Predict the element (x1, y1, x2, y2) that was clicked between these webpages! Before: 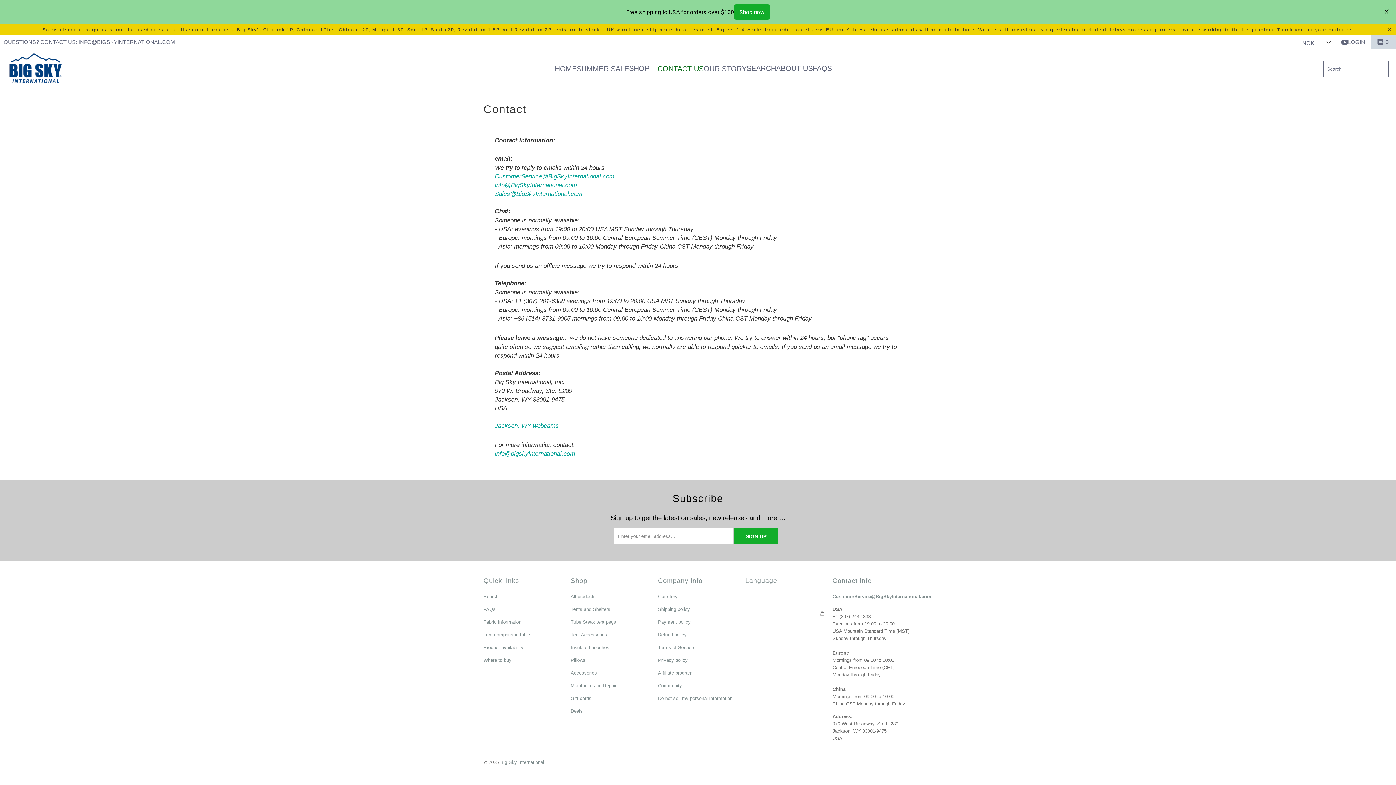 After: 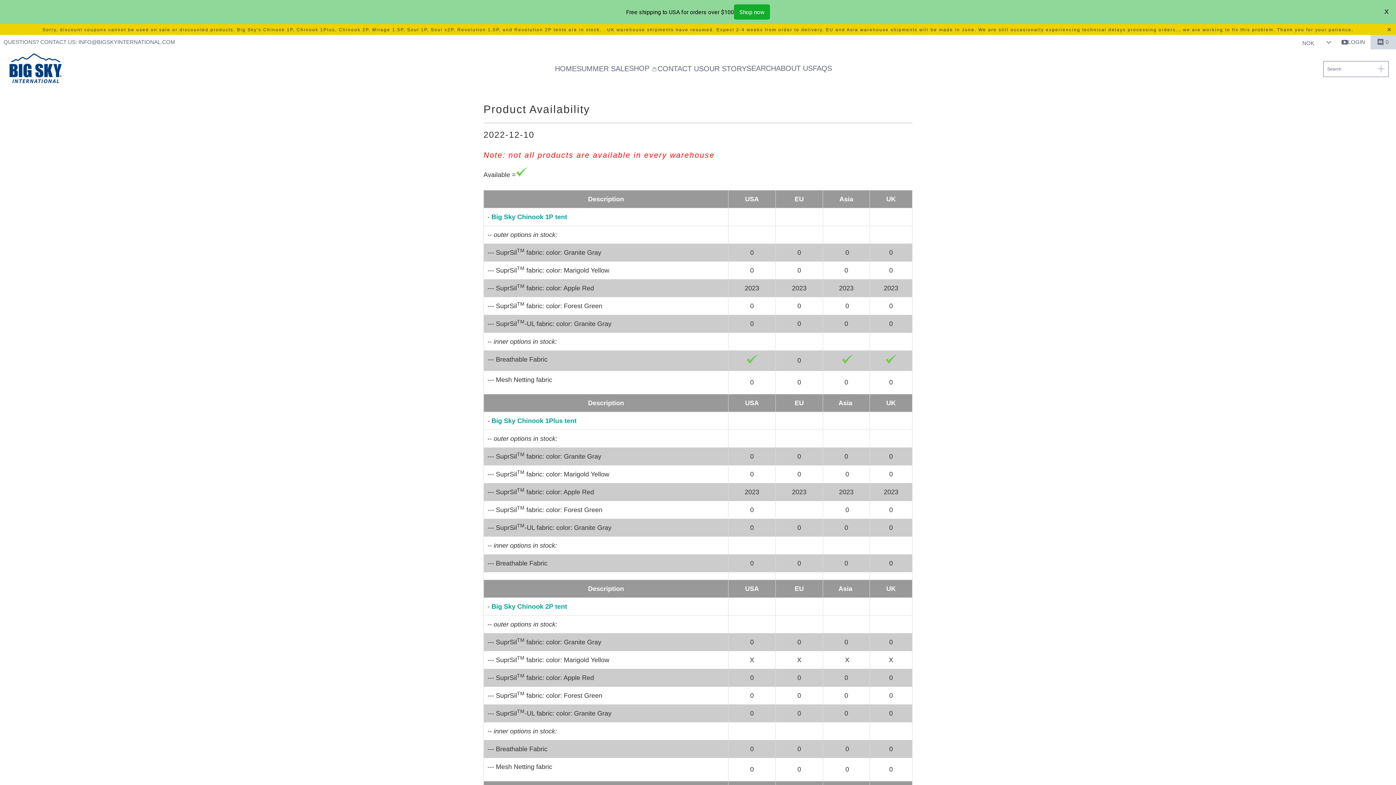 Action: label: Product availability bbox: (483, 643, 523, 648)